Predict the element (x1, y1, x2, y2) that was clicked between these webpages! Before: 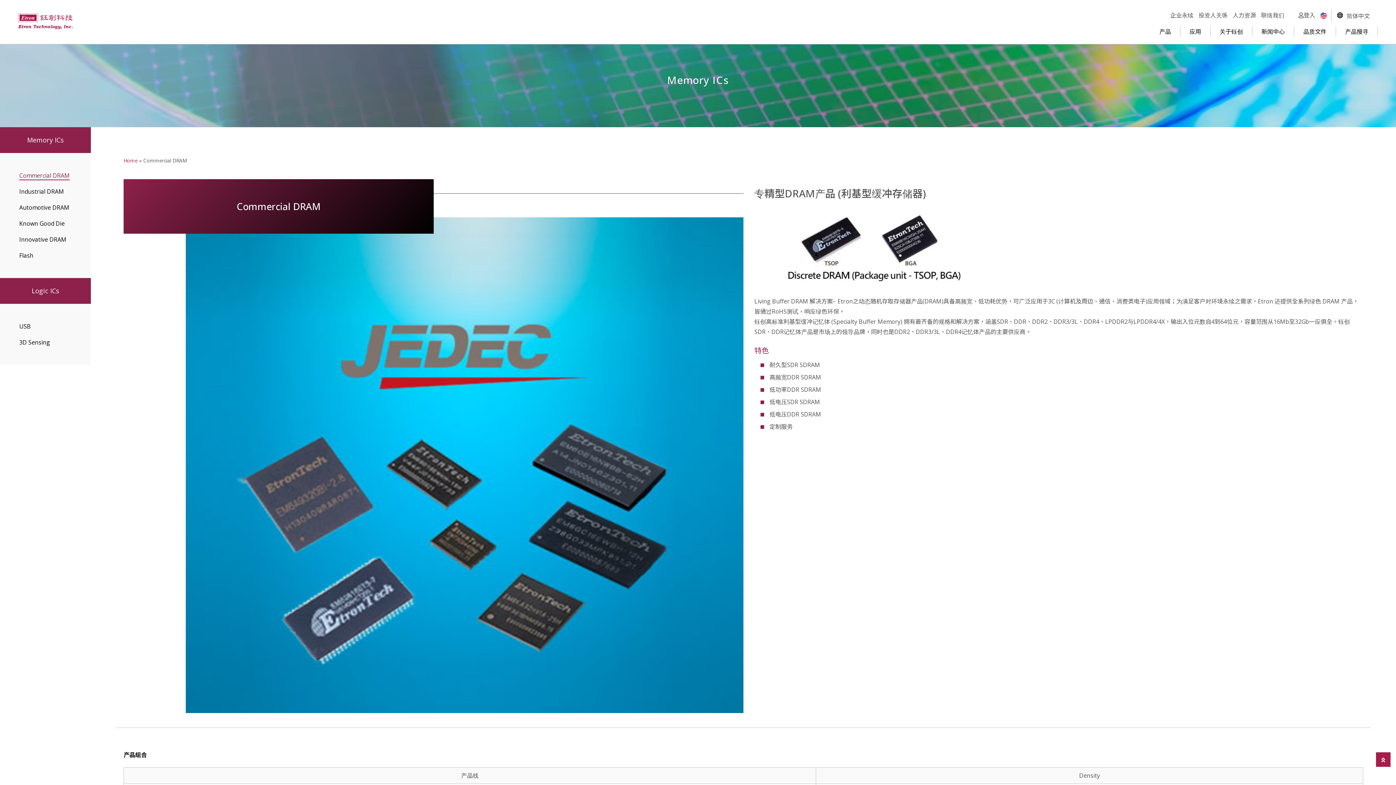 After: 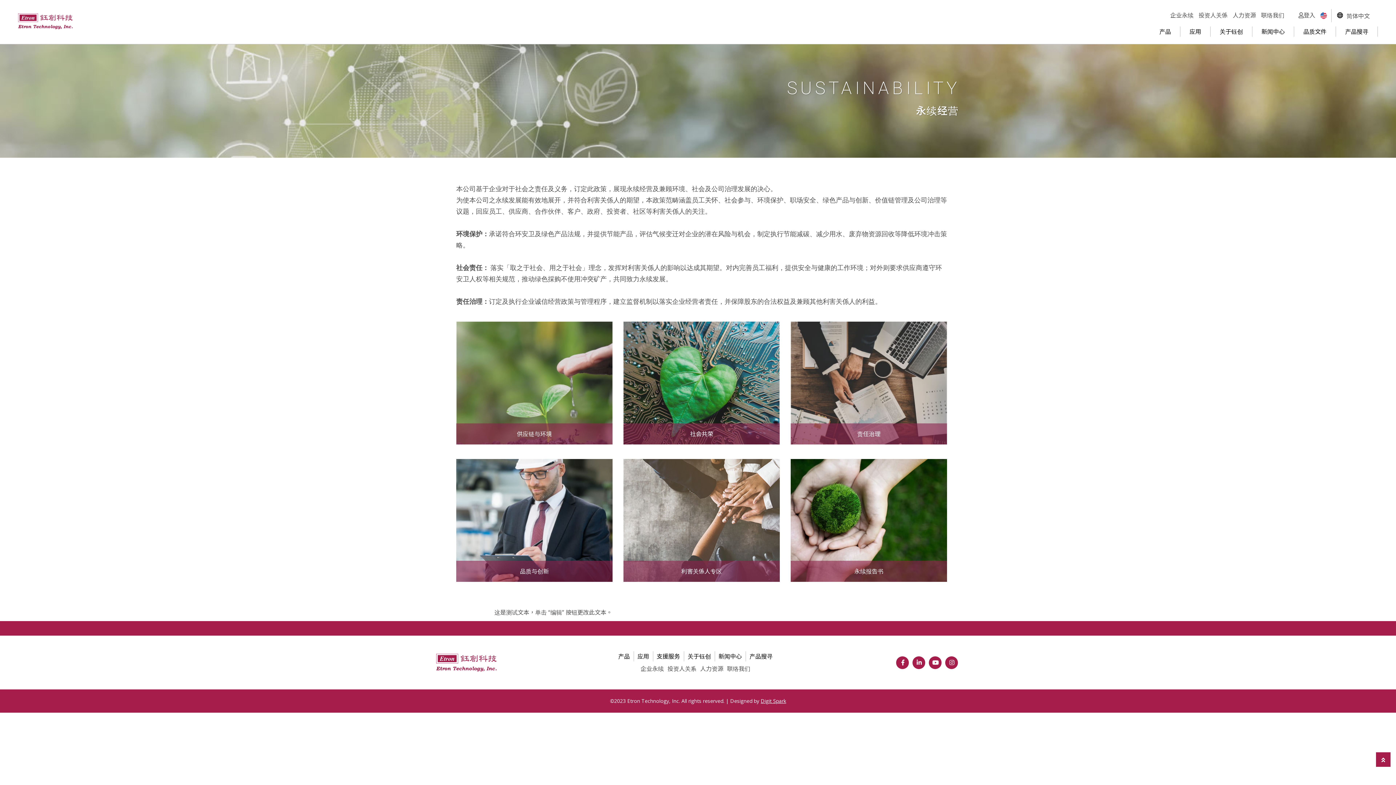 Action: bbox: (1170, 11, 1193, 19) label: 企业永续